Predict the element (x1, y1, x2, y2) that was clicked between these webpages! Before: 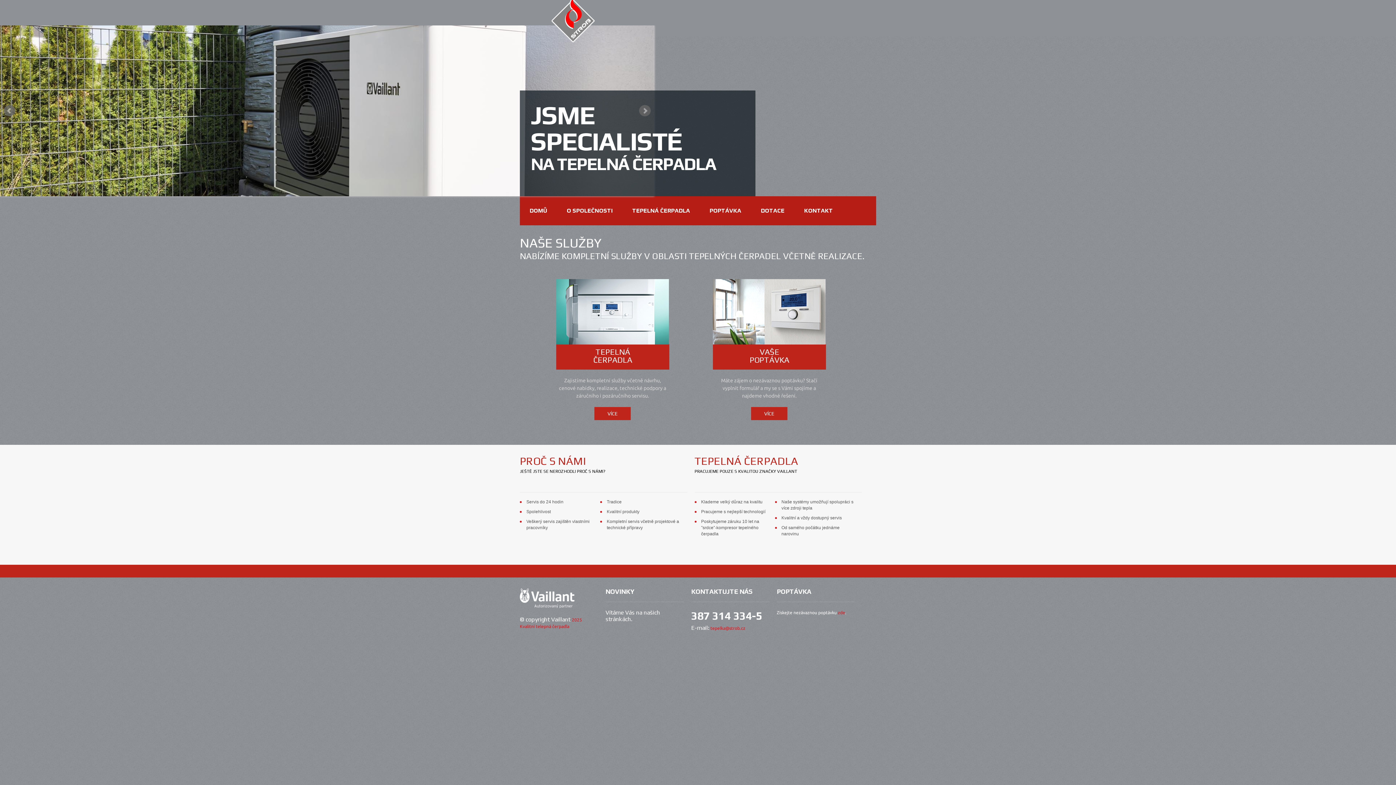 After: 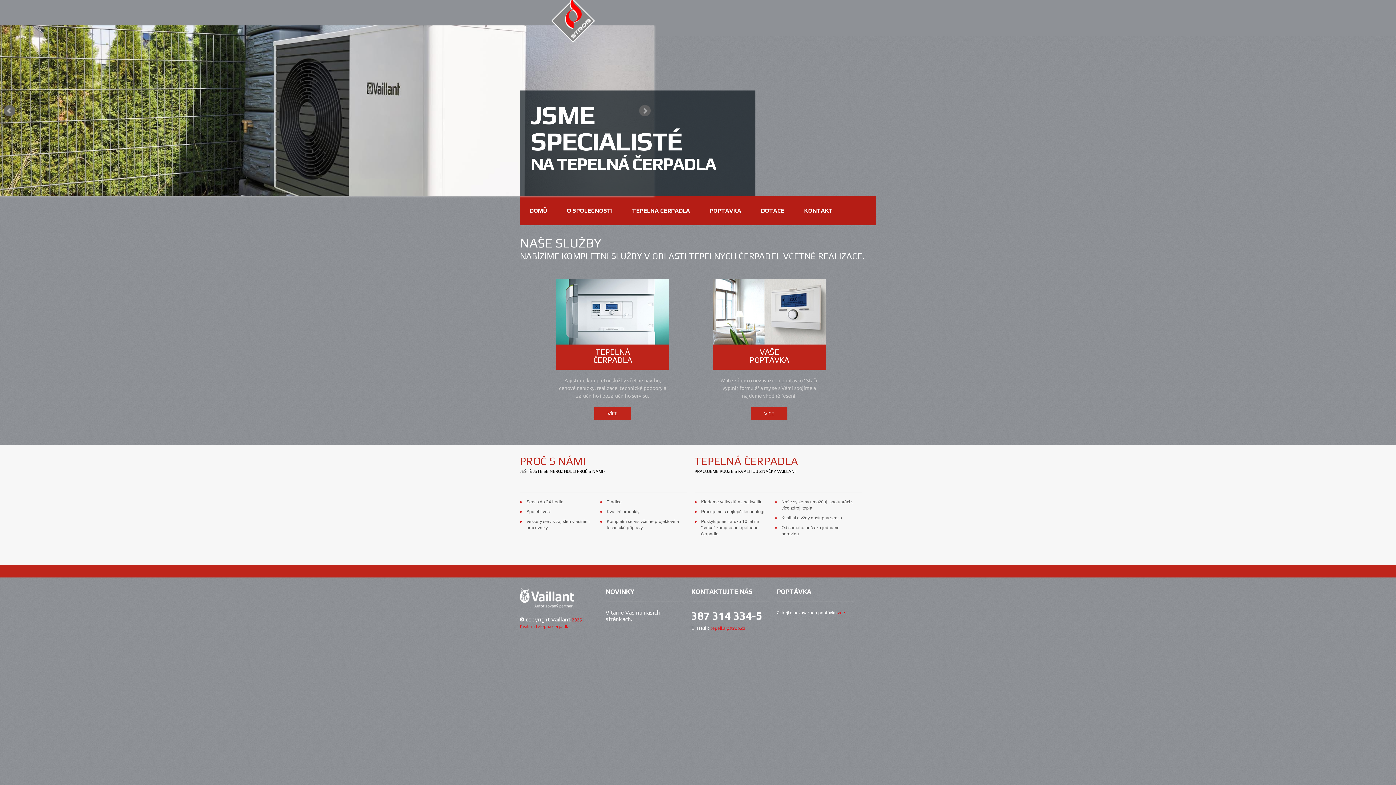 Action: label: Prev bbox: (3, 105, 15, 116)